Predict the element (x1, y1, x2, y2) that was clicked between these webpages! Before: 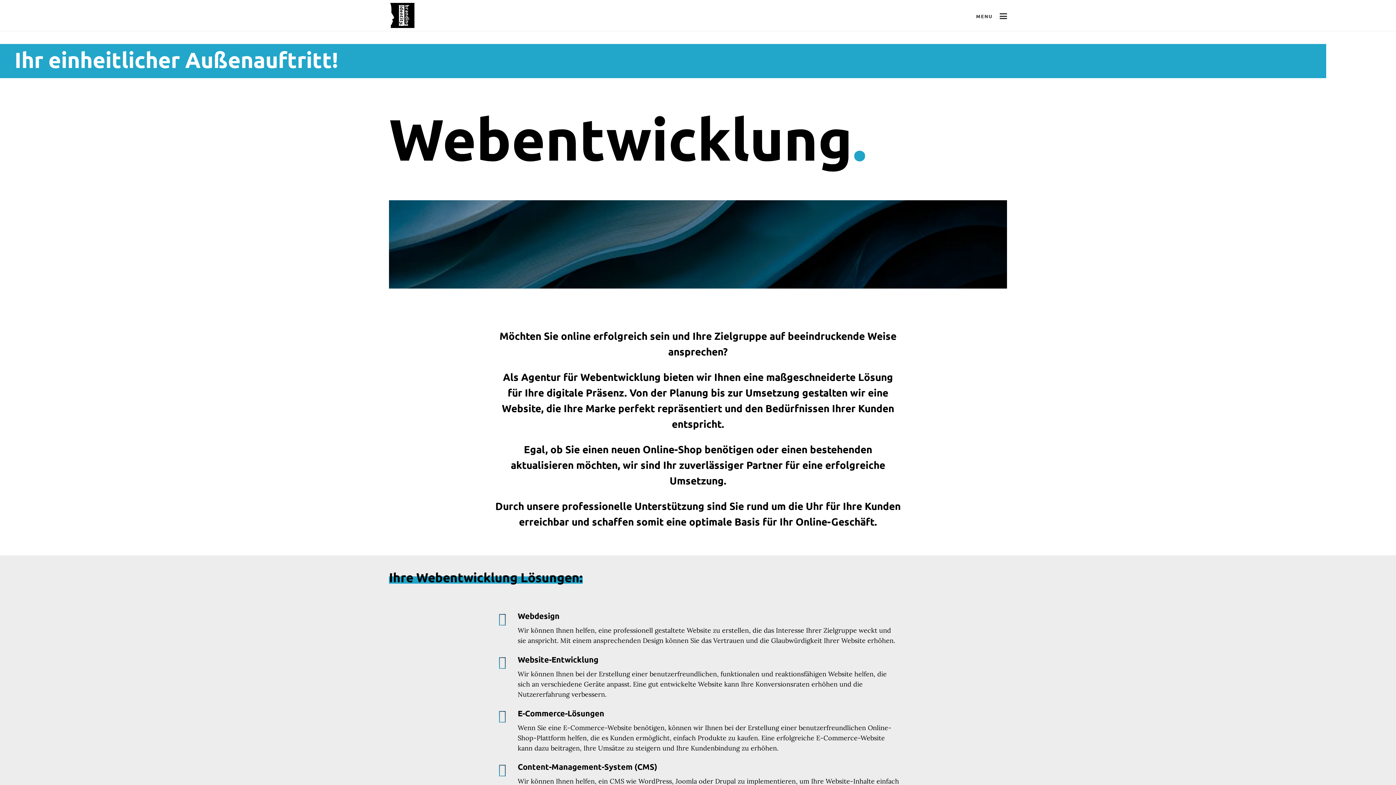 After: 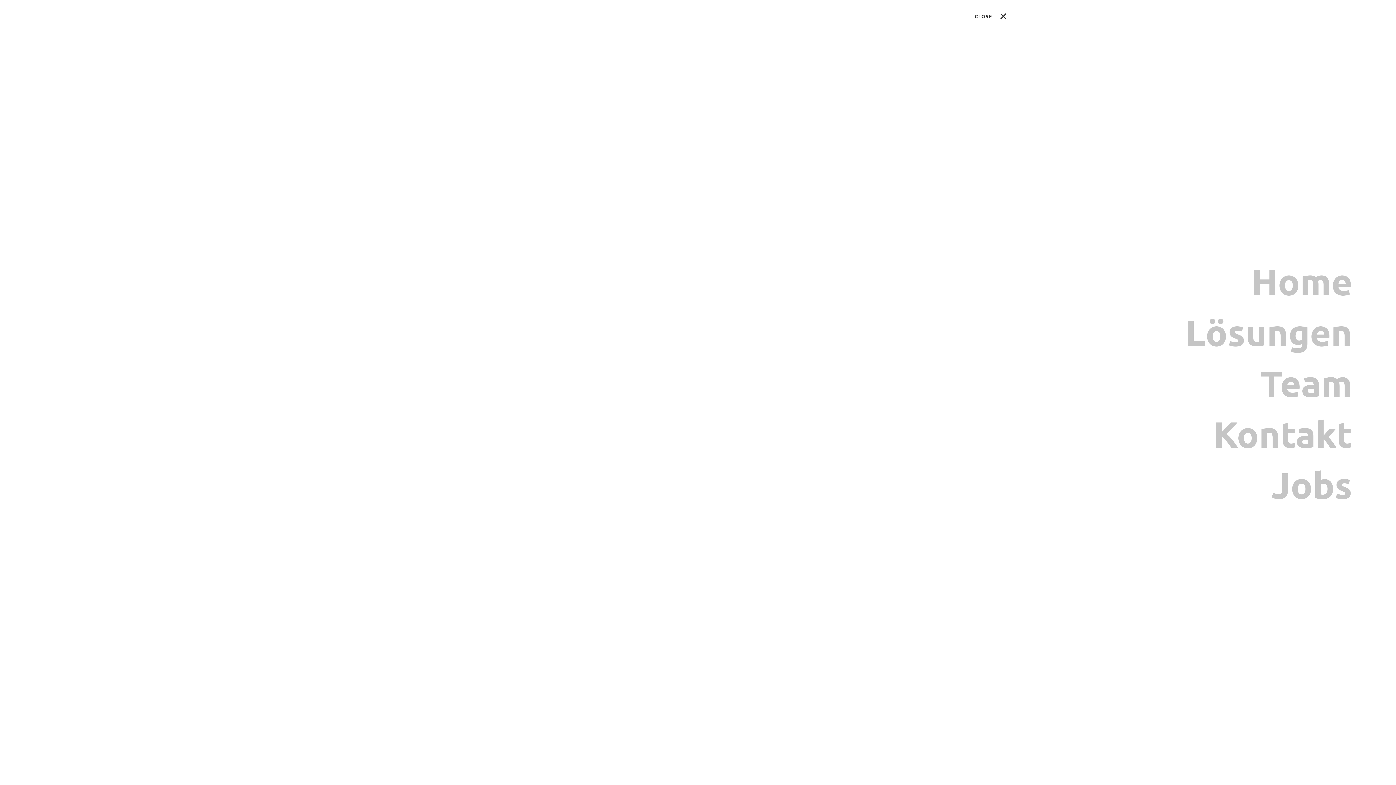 Action: label: Menü bbox: (971, 6, 1012, 24)